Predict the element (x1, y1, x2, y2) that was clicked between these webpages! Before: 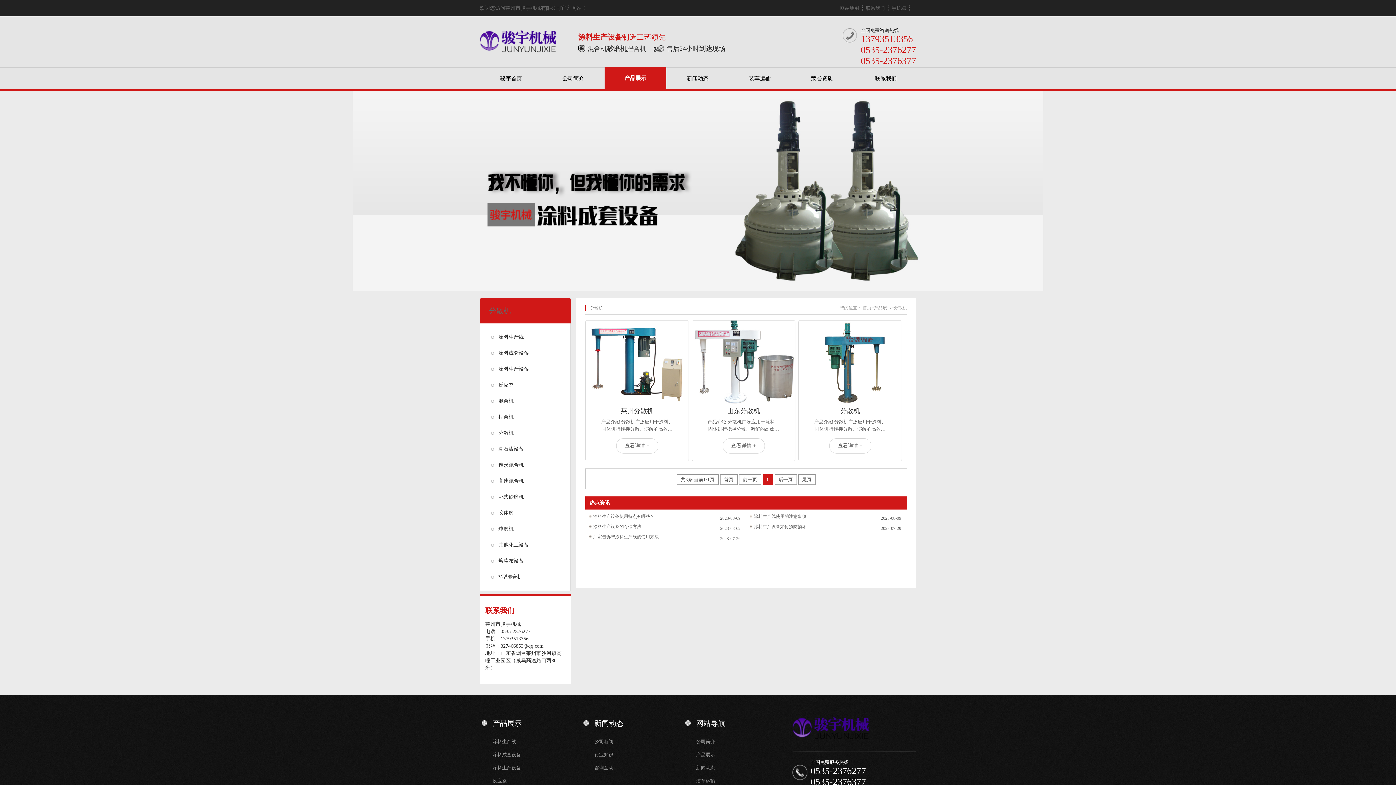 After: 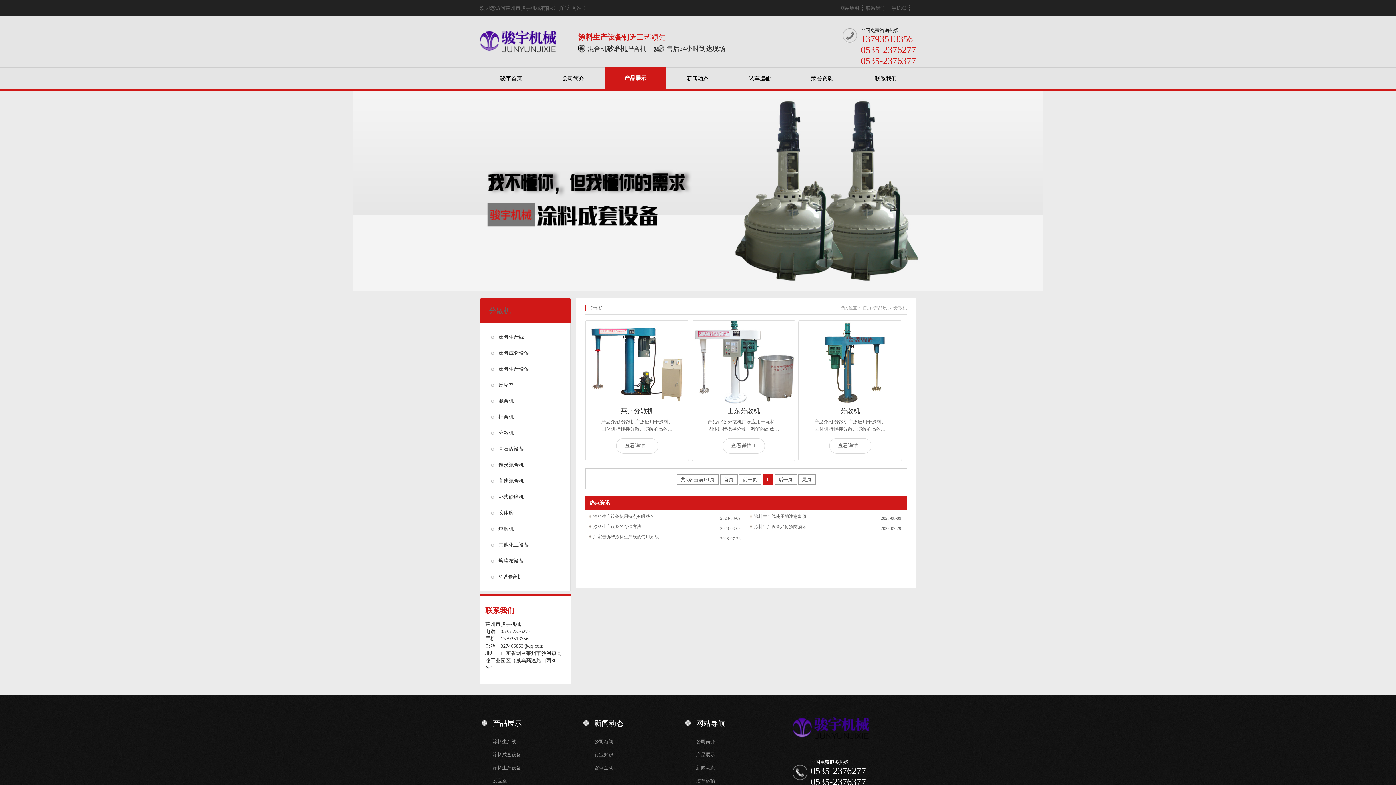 Action: bbox: (840, 5, 859, 10) label: 网站地图